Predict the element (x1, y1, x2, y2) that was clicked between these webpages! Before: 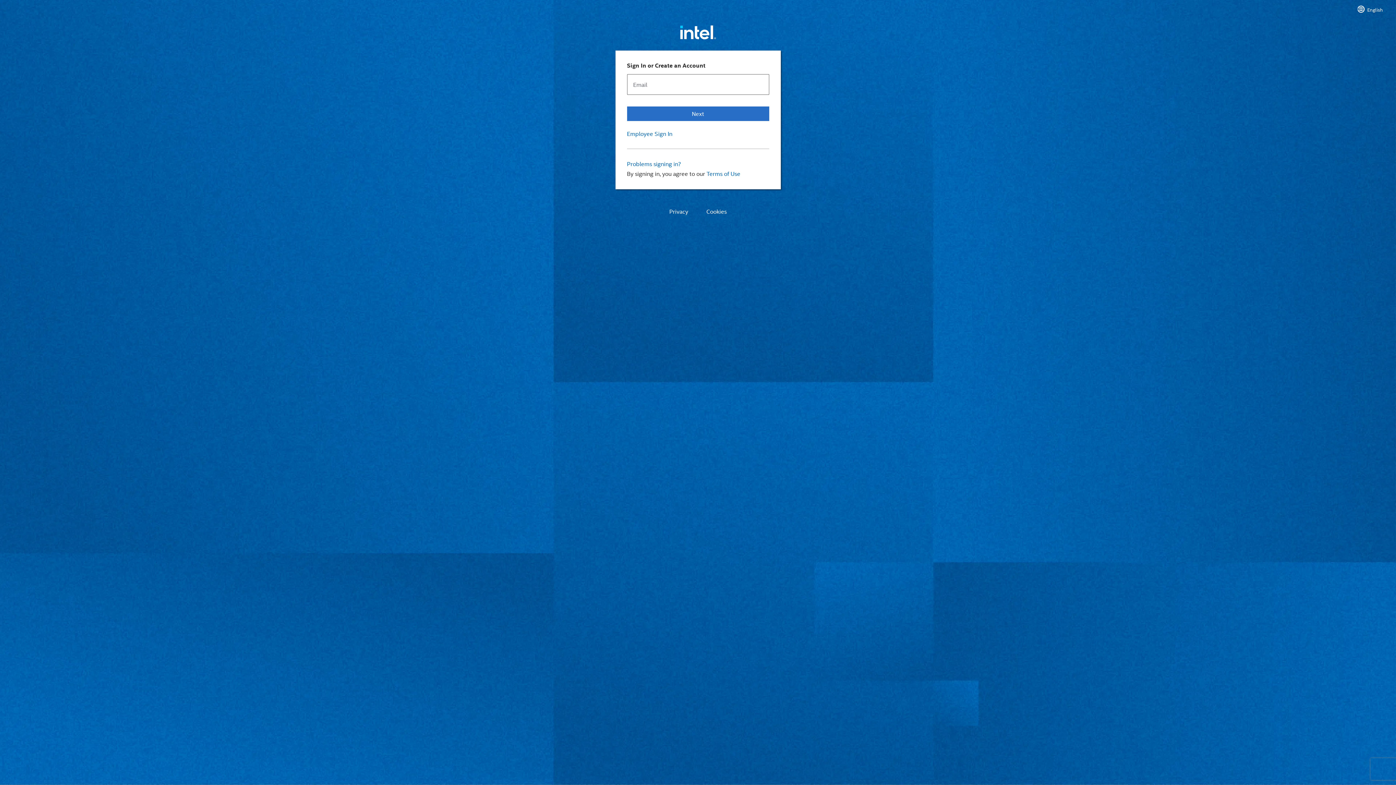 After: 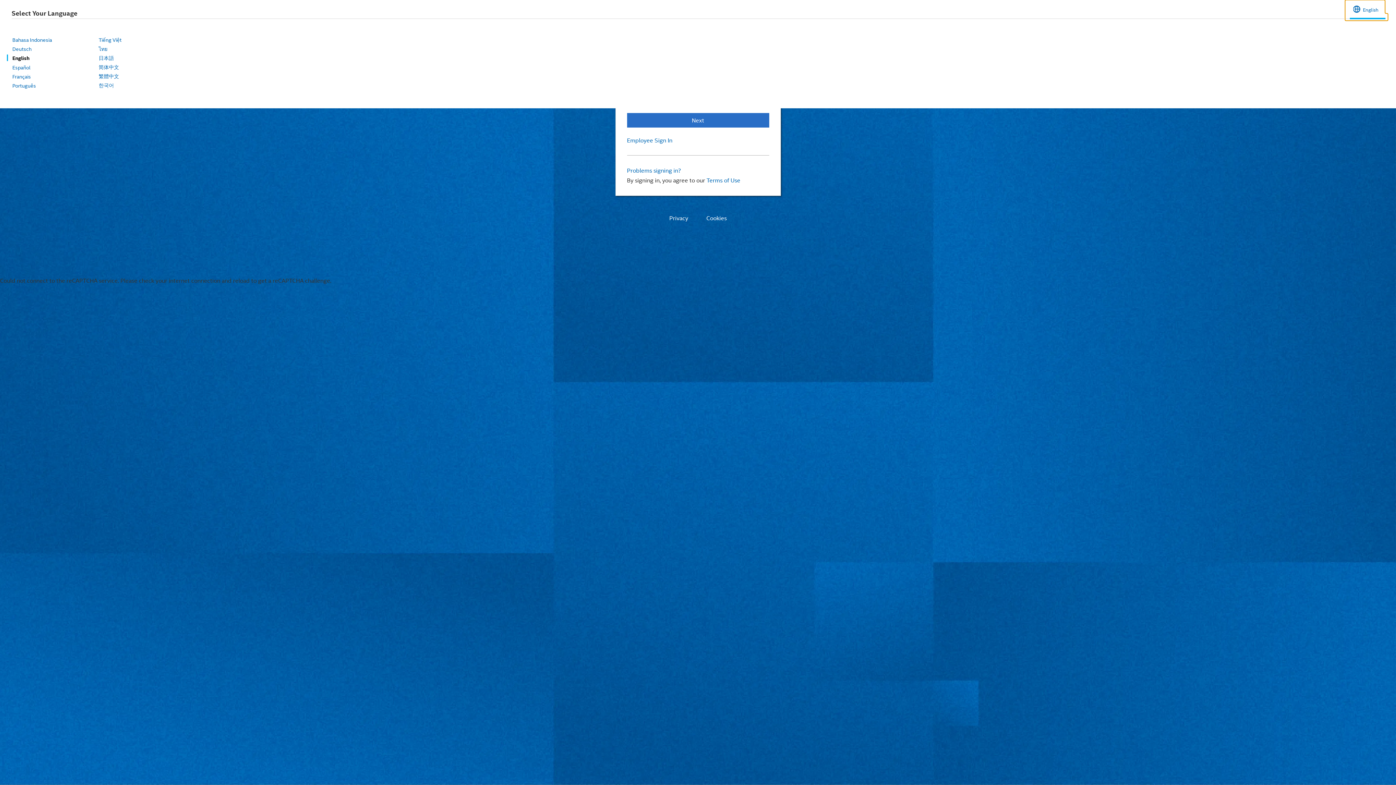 Action: bbox: (1354, 0, 1385, 14) label: English